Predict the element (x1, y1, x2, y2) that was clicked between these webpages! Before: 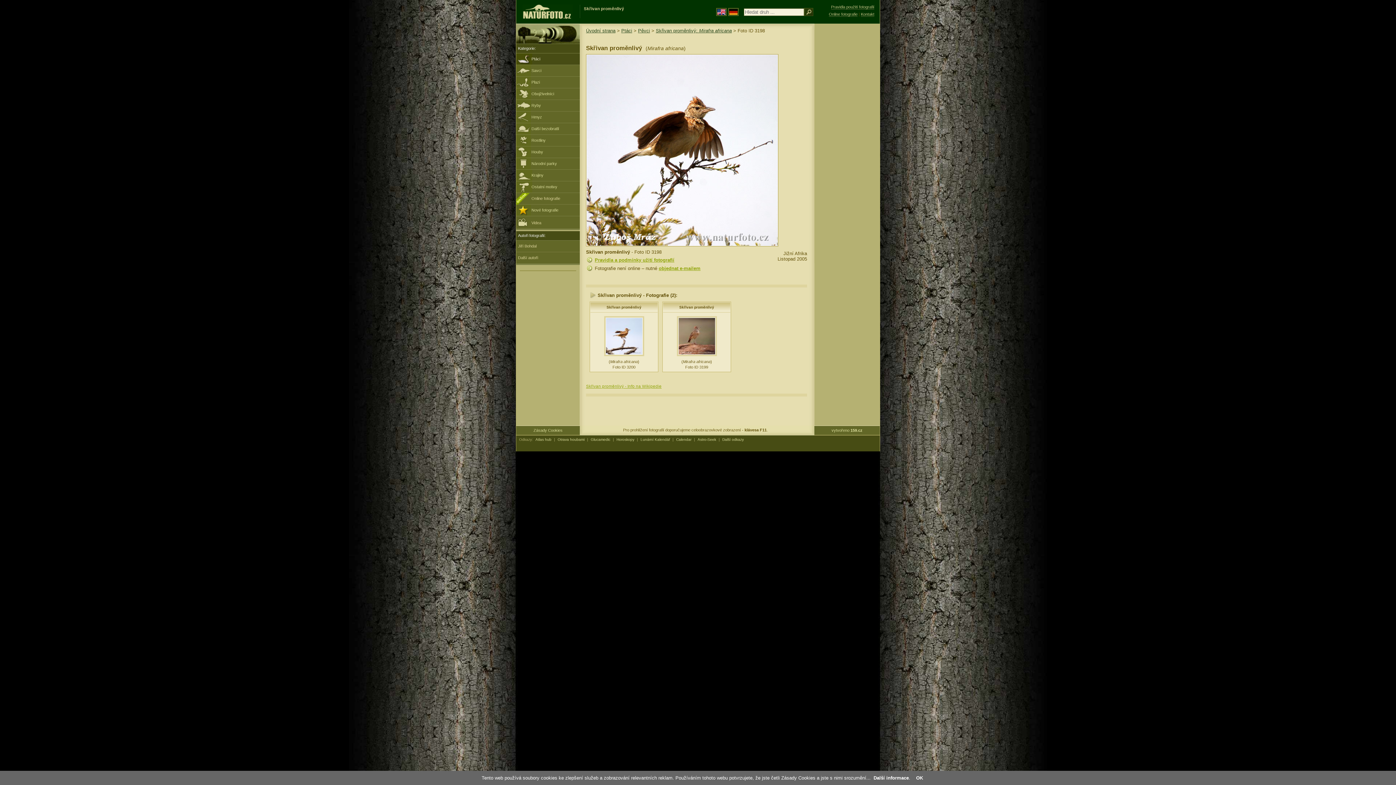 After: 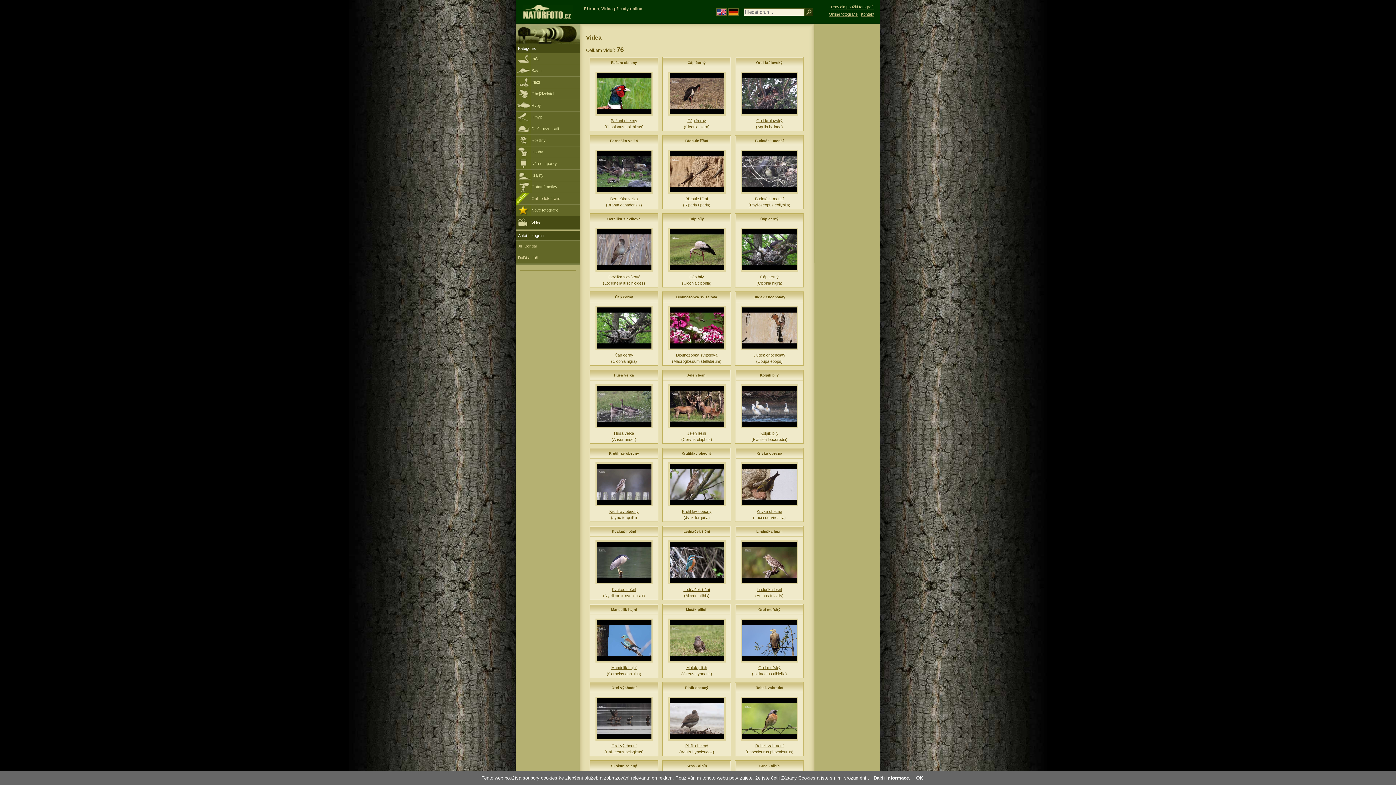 Action: label: Videa bbox: (516, 216, 580, 228)